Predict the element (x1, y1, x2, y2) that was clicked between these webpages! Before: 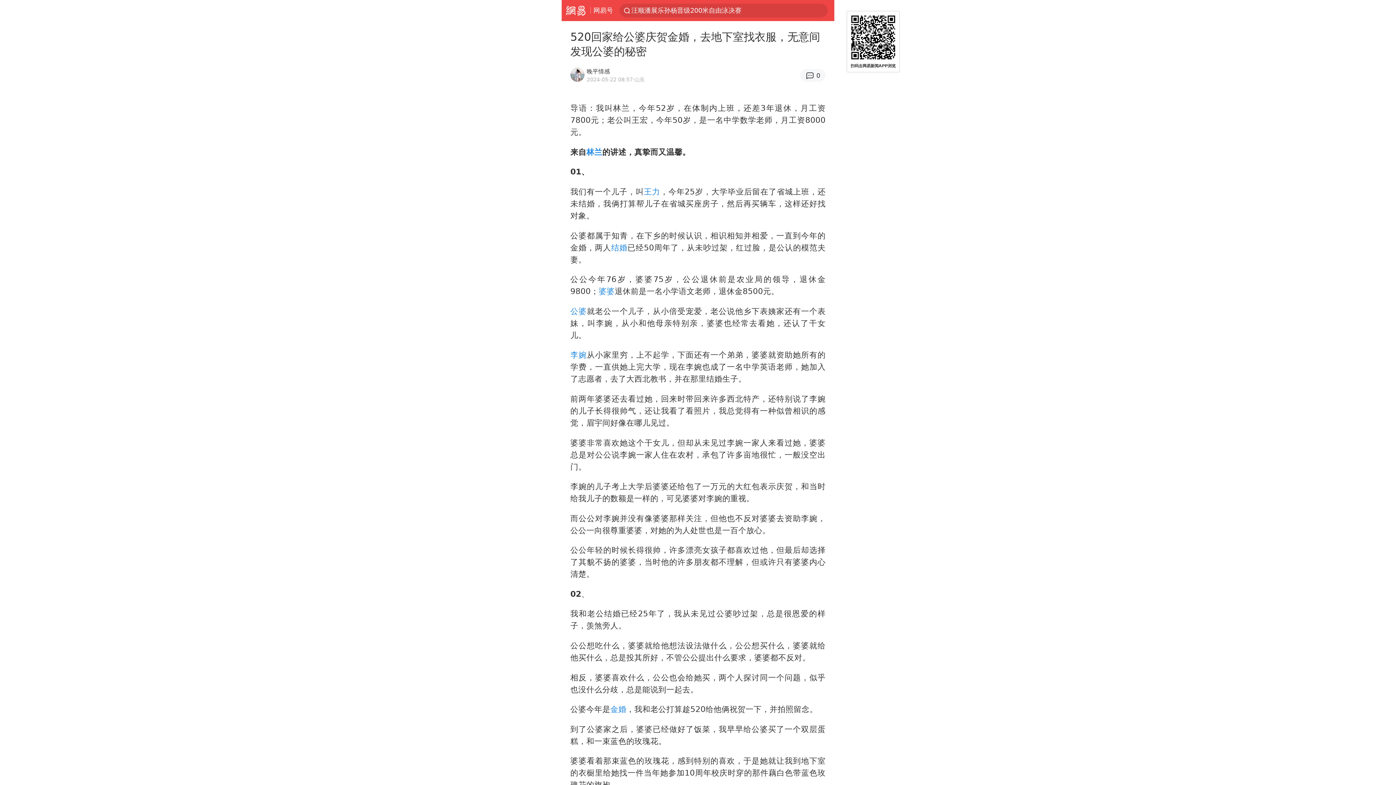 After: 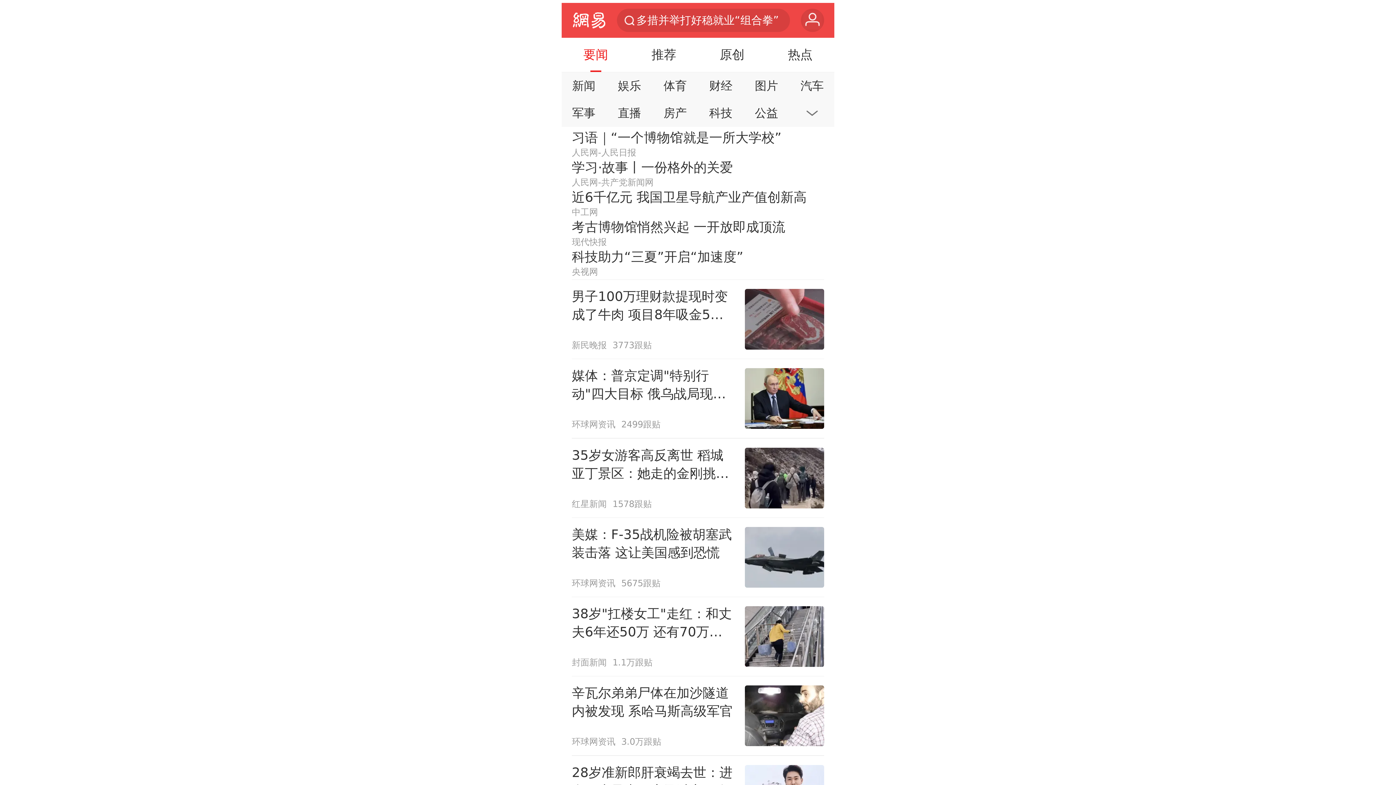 Action: label: 网易 bbox: (561, 0, 590, 20)